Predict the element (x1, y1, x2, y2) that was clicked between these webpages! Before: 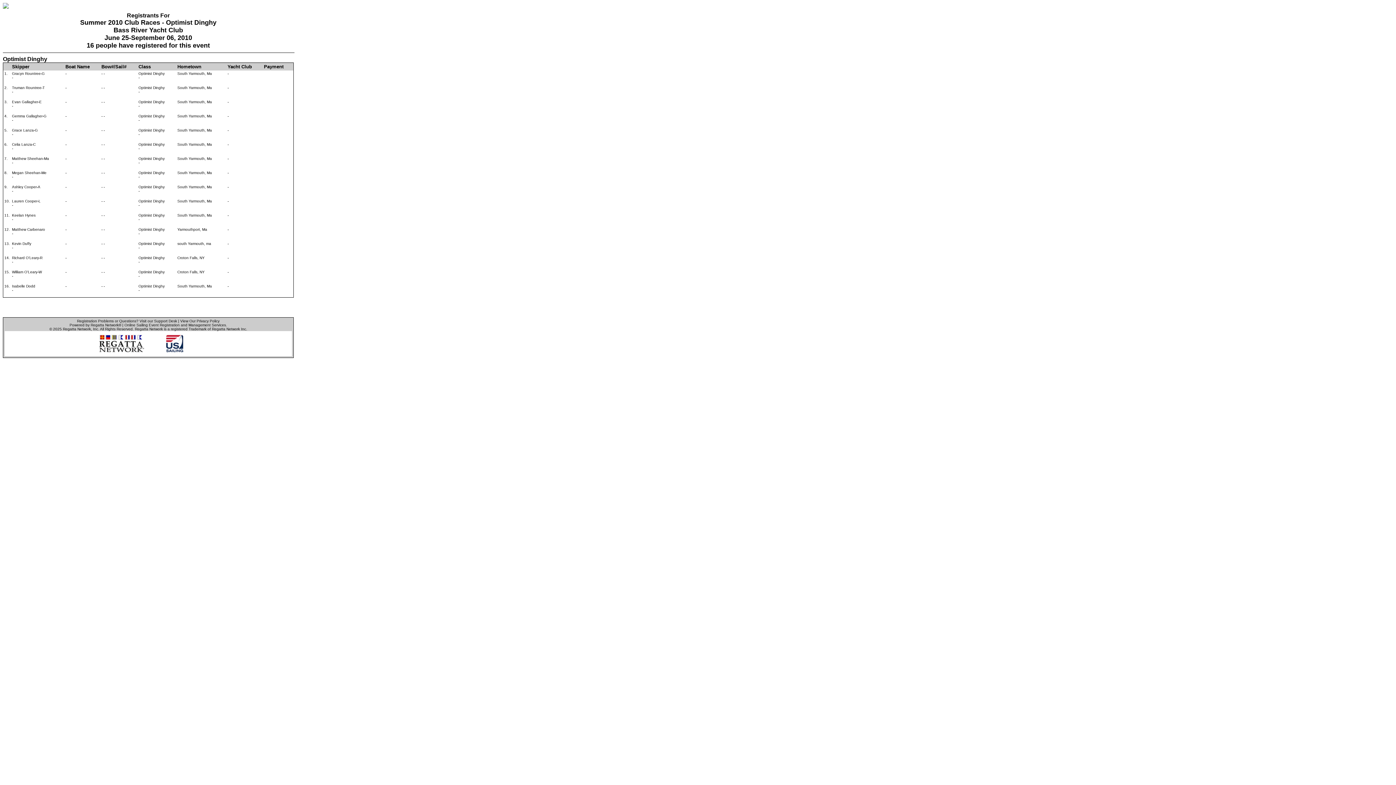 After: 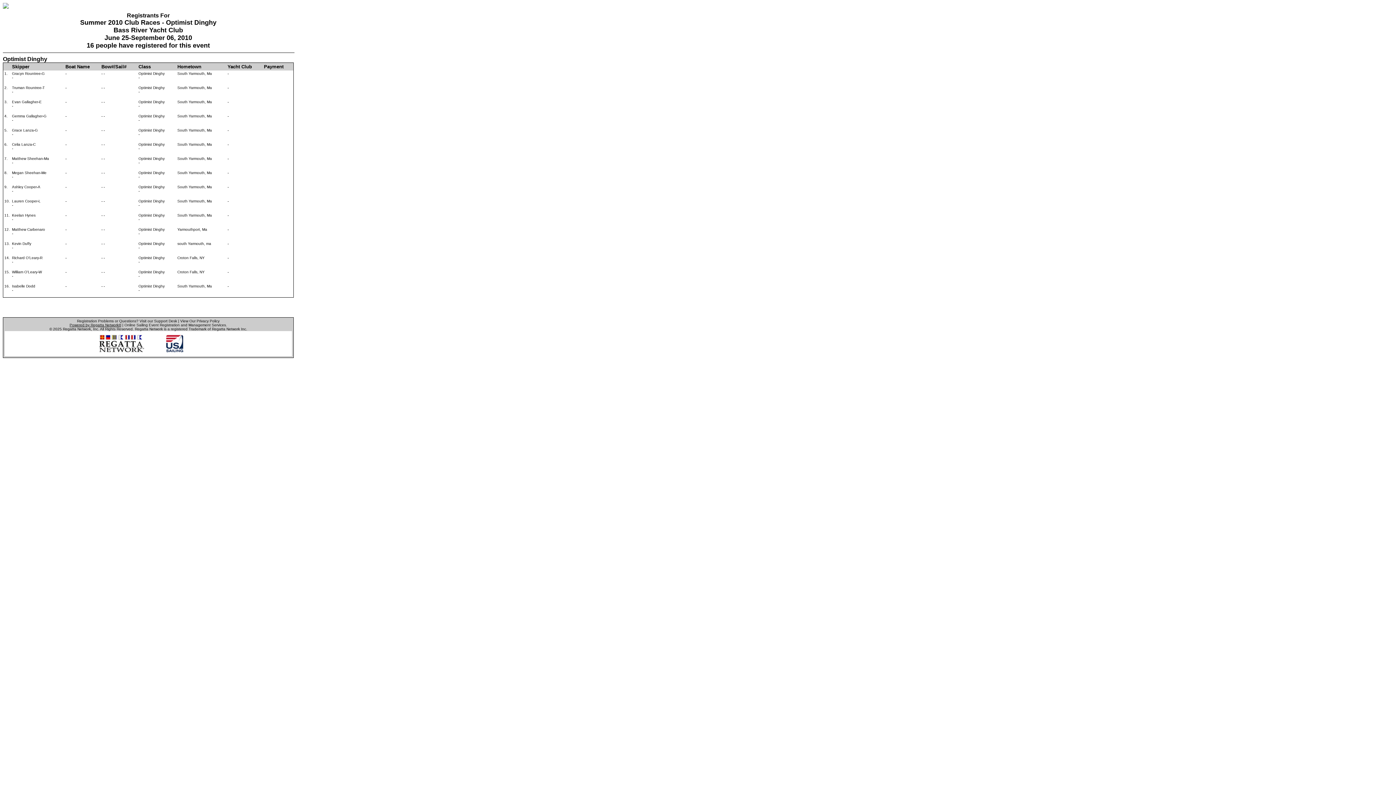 Action: bbox: (69, 323, 121, 327) label: Powered by Regatta Network®